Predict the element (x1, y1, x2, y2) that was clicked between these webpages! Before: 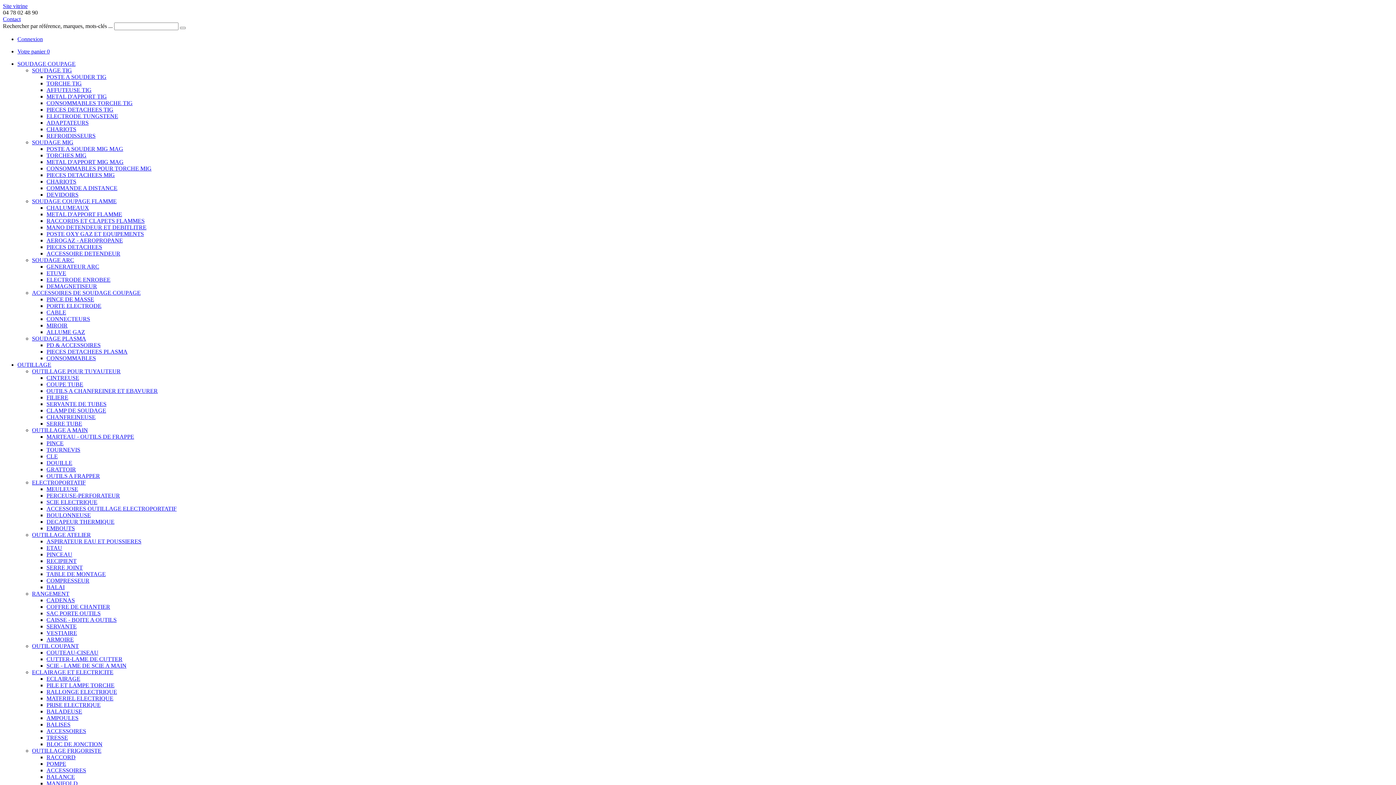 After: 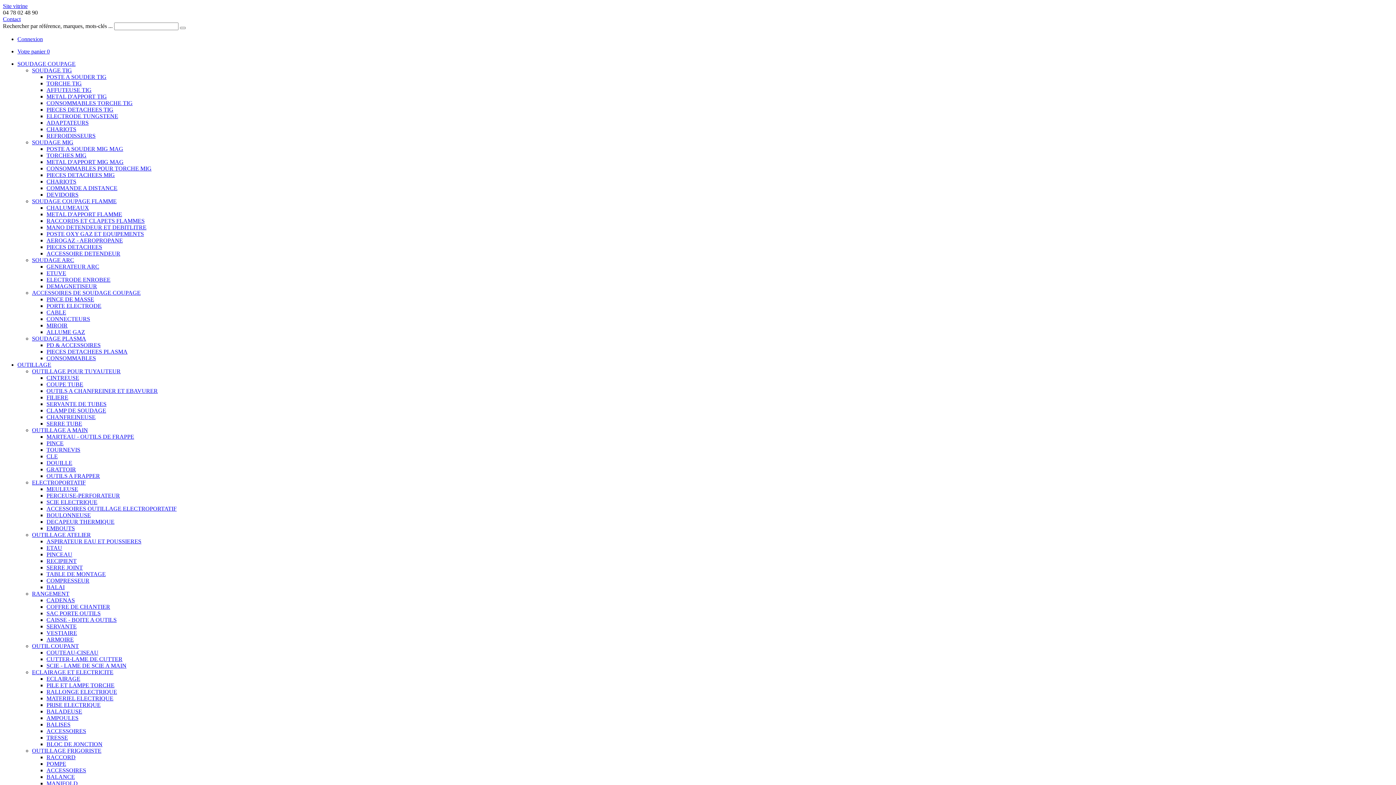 Action: bbox: (46, 473, 100, 479) label: OUTILS A FRAPPER